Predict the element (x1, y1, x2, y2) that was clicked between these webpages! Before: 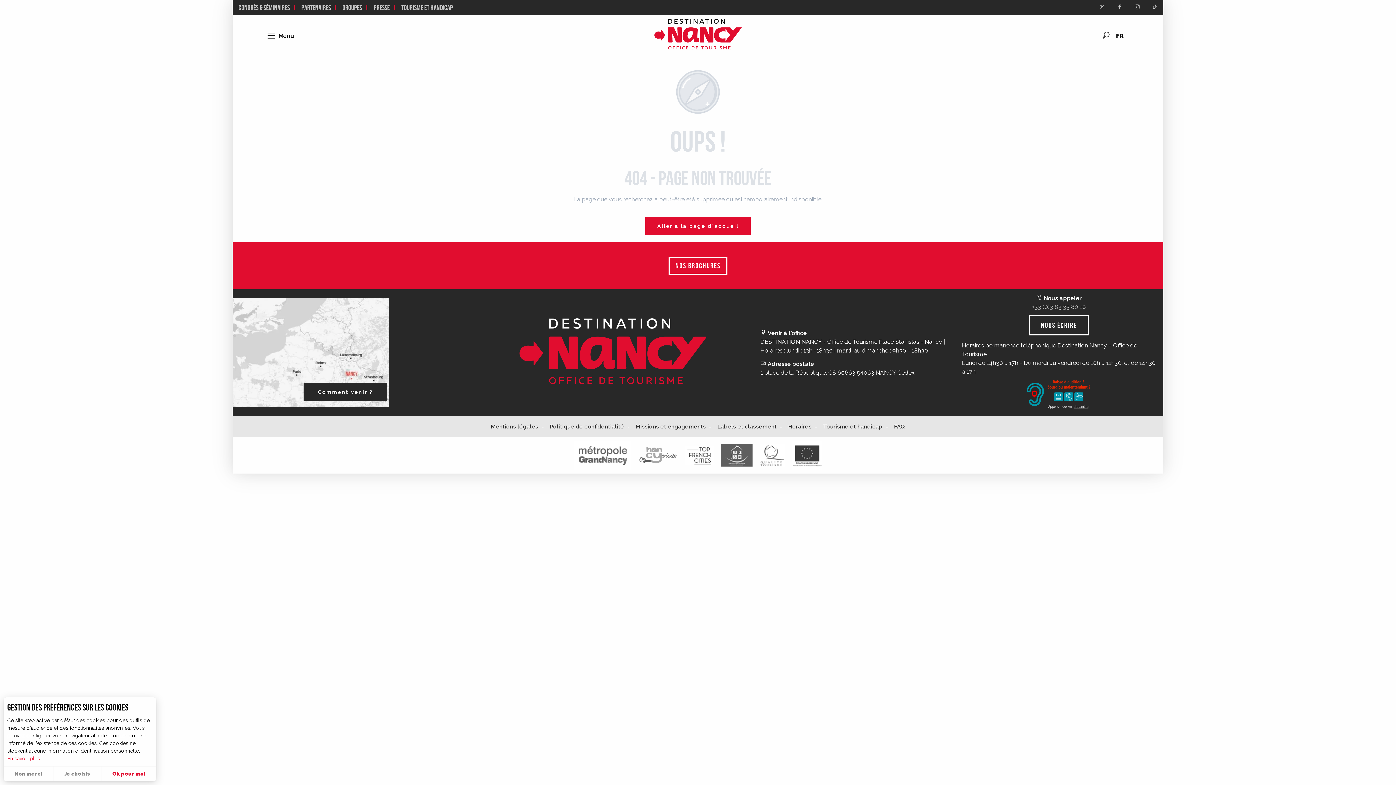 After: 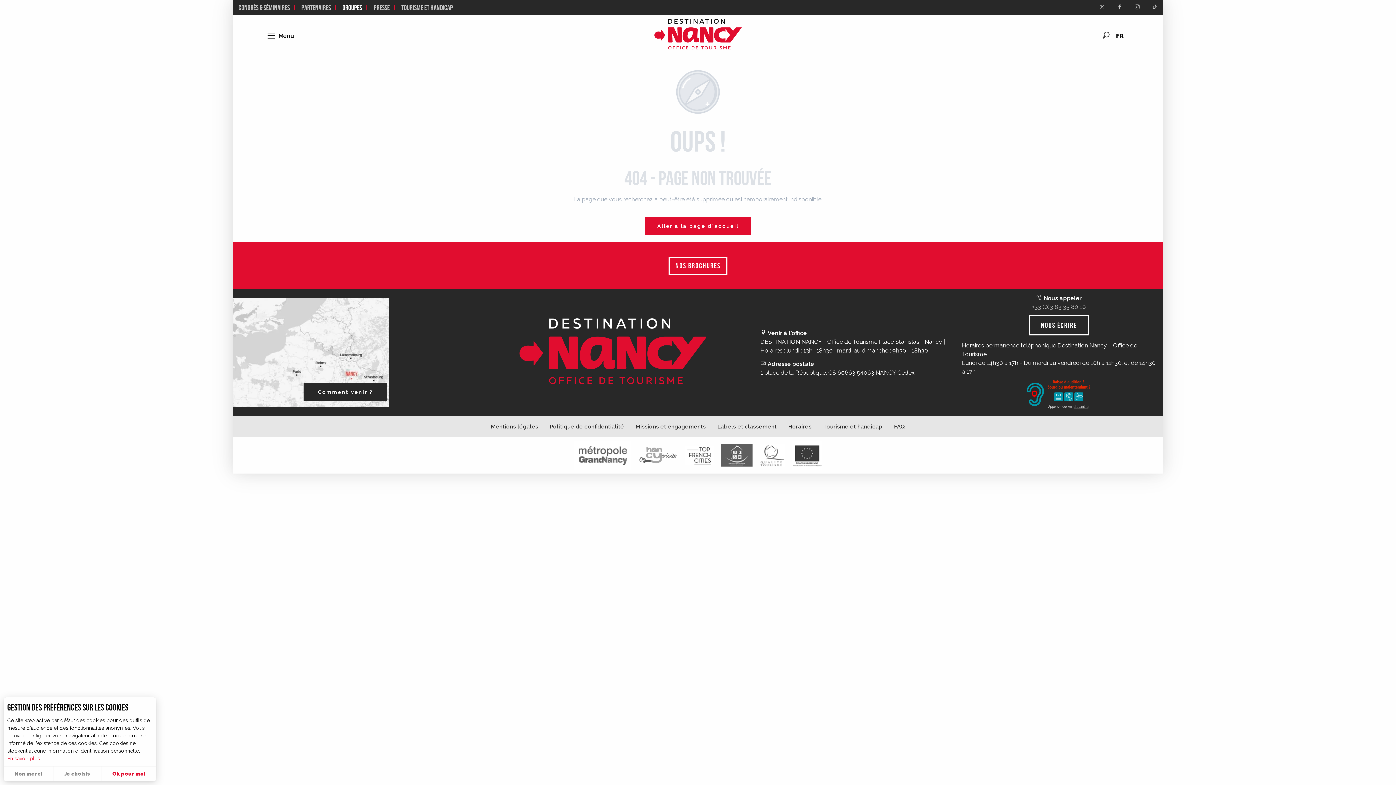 Action: label: Groupes bbox: (336, 0, 368, 15)